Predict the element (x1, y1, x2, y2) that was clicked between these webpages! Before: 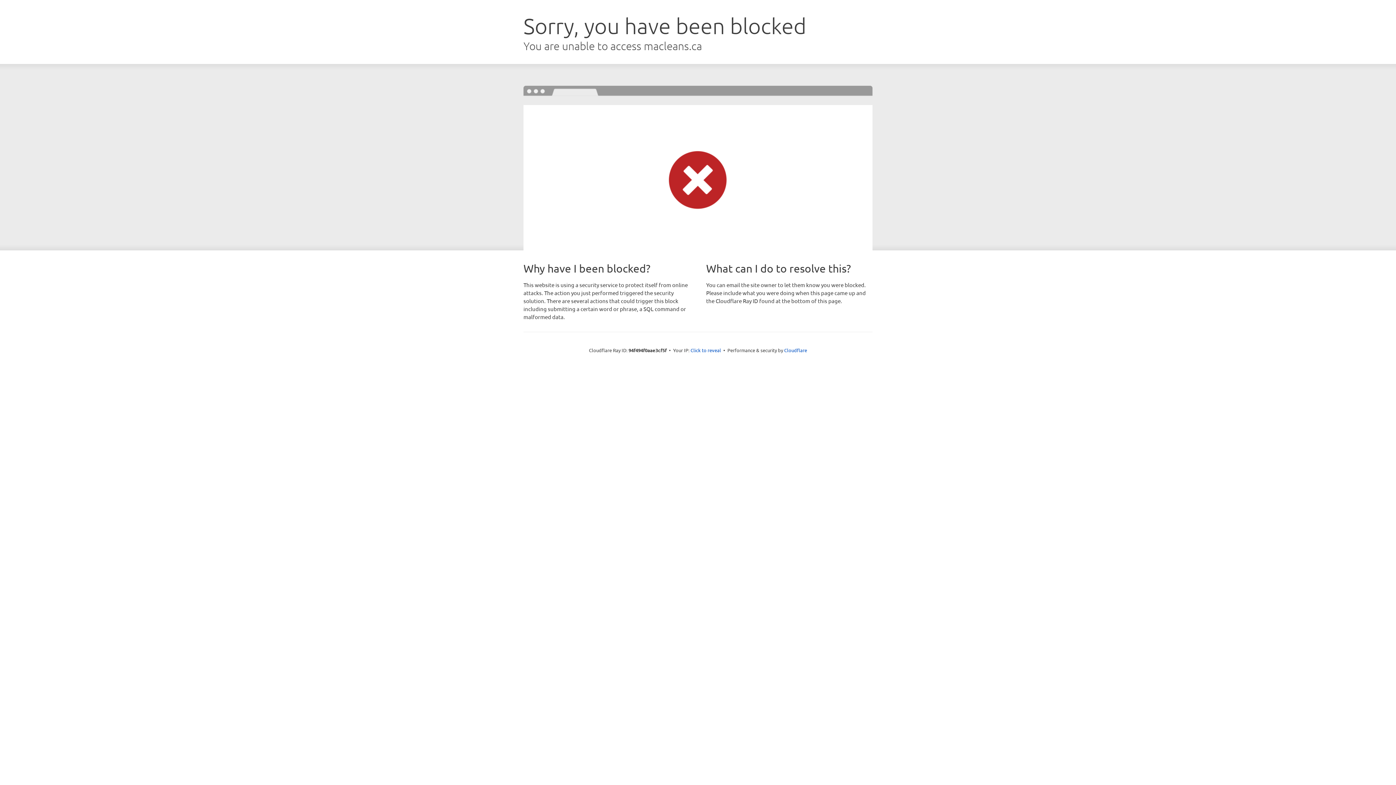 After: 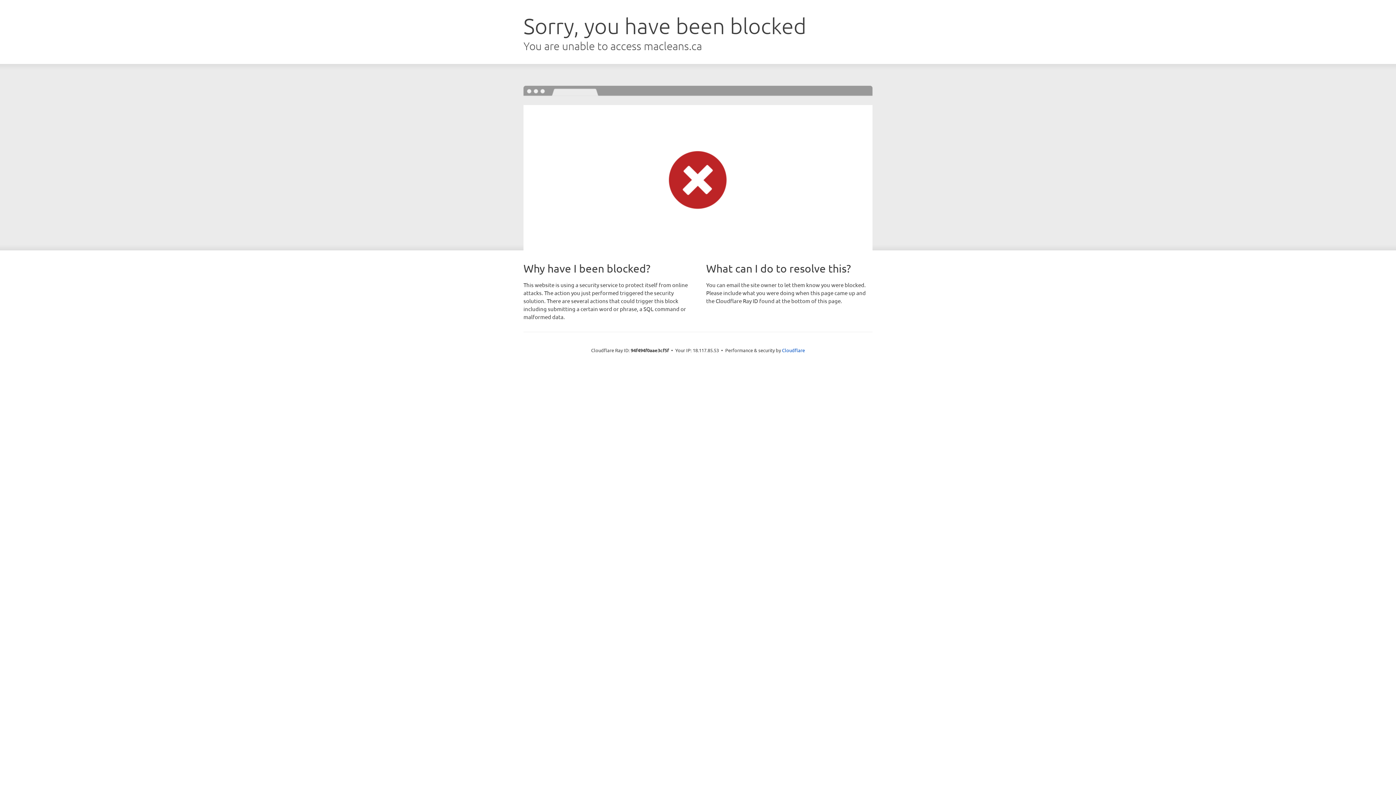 Action: bbox: (690, 346, 721, 353) label: Click to reveal